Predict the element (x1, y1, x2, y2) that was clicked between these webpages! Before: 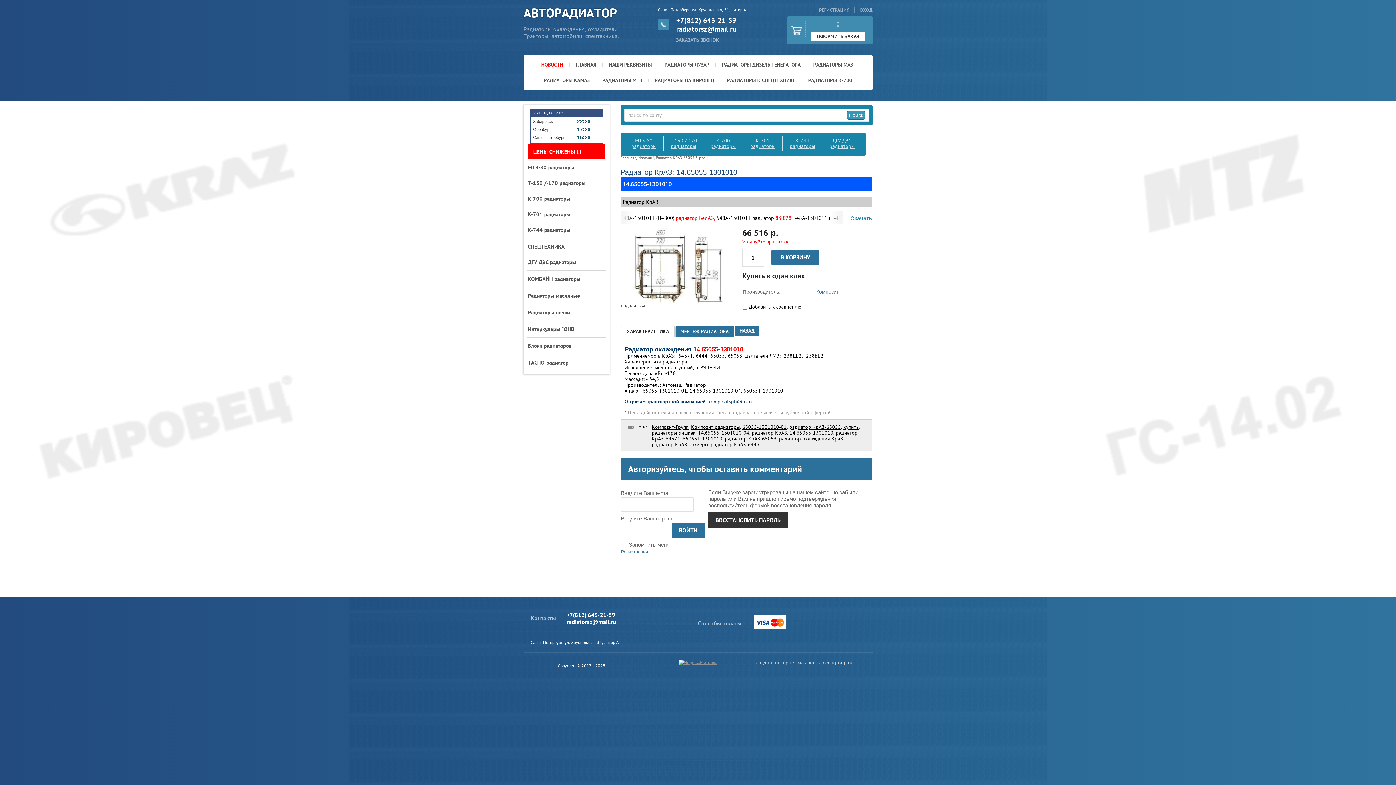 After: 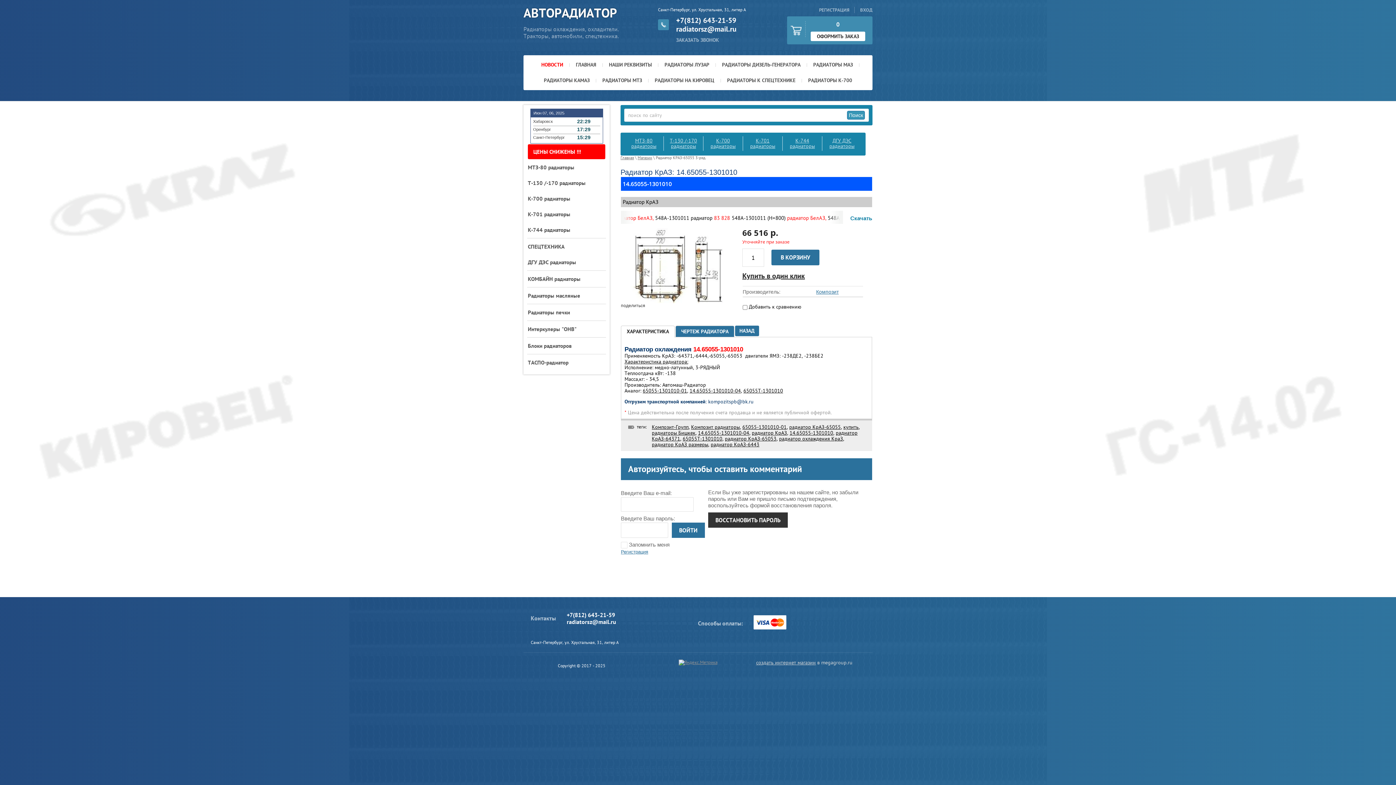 Action: bbox: (676, 24, 736, 33) label: radiatorsz@mail.ru